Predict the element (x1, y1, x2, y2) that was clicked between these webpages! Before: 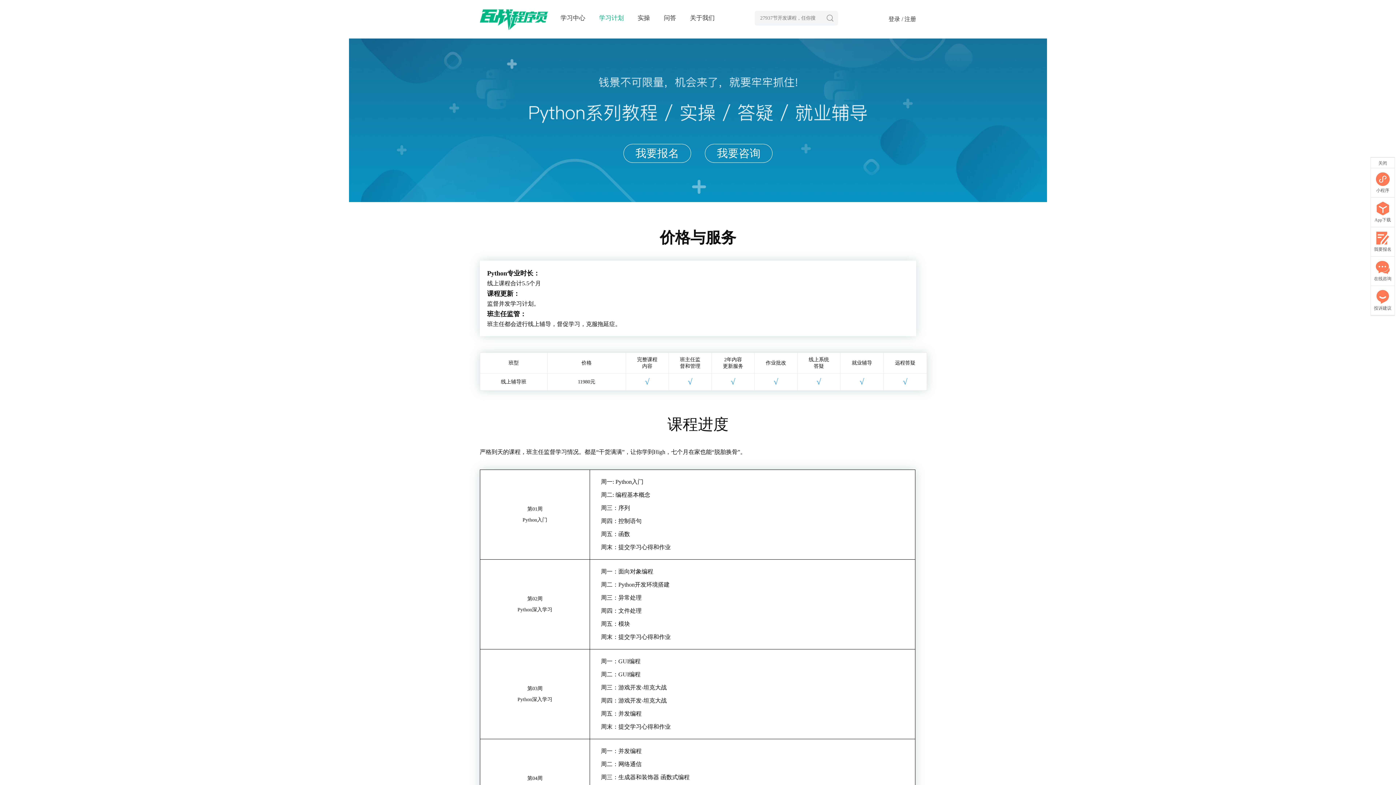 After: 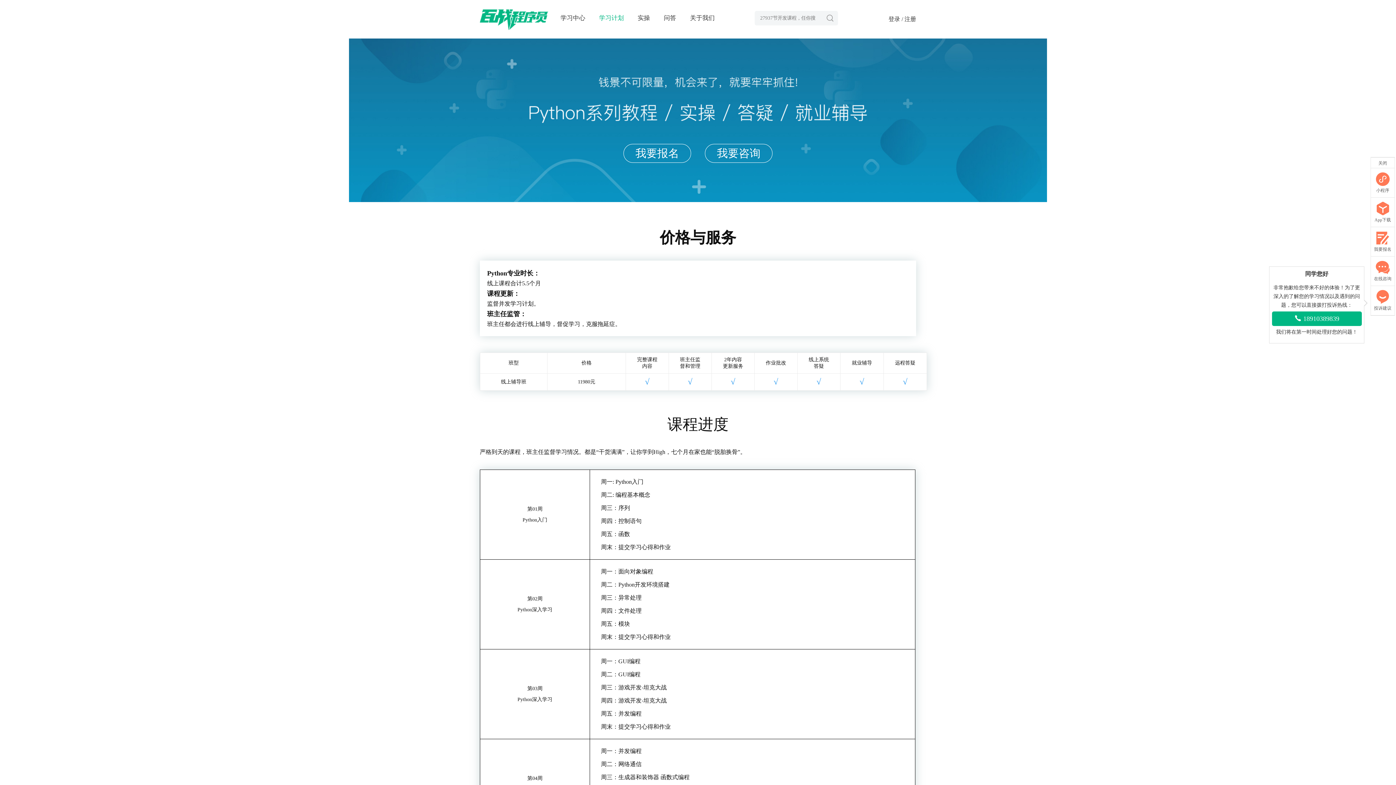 Action: bbox: (1371, 286, 1394, 311) label: 投诉建议